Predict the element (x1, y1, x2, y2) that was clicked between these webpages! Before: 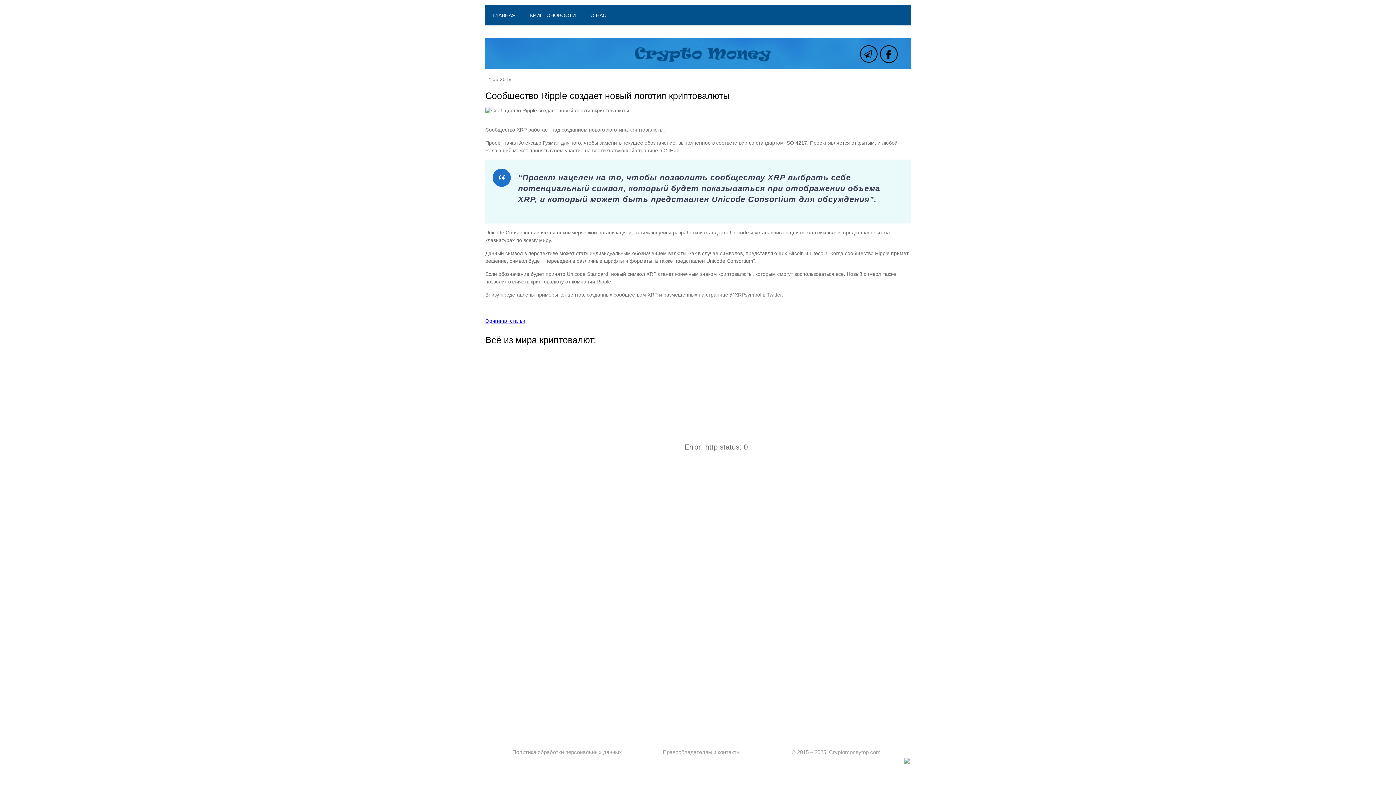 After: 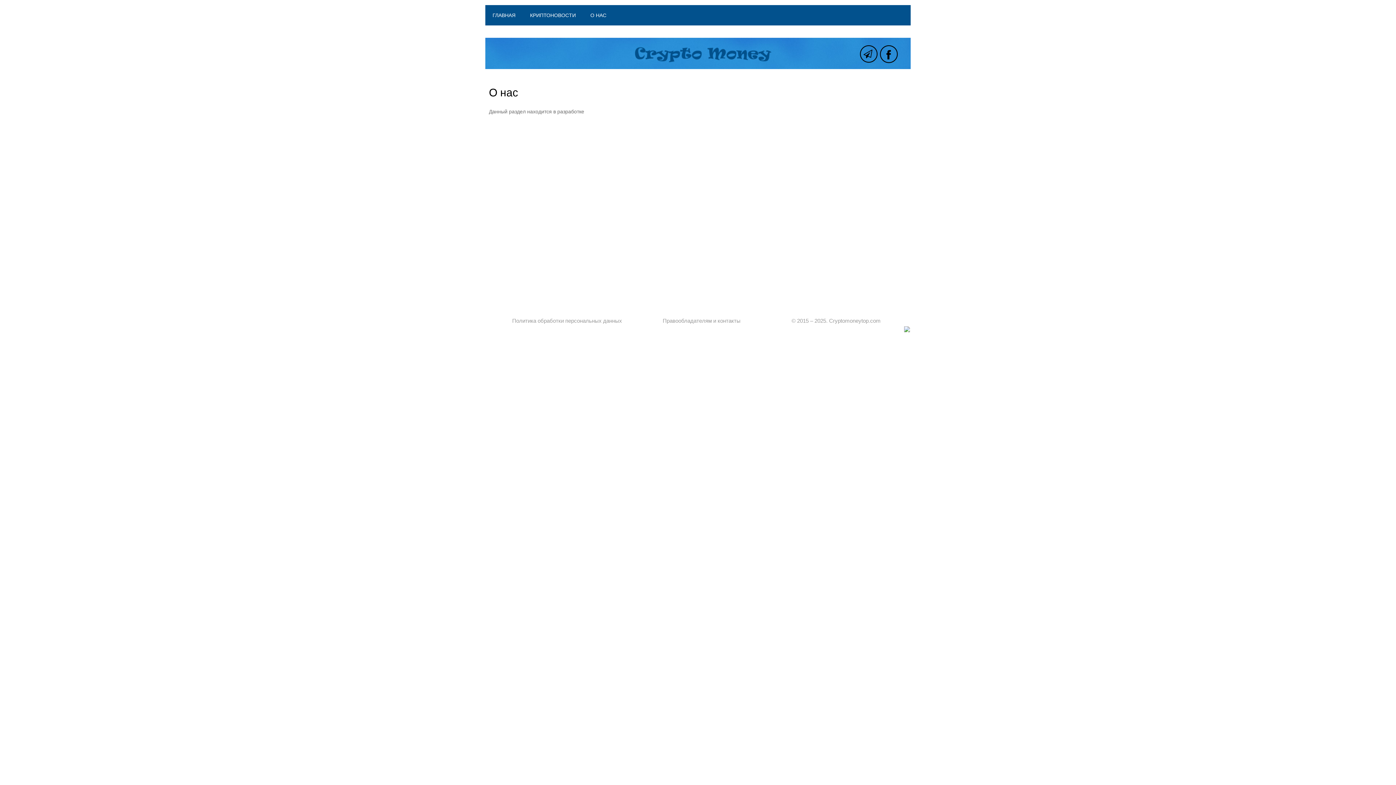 Action: label: О НАС bbox: (583, 5, 613, 25)